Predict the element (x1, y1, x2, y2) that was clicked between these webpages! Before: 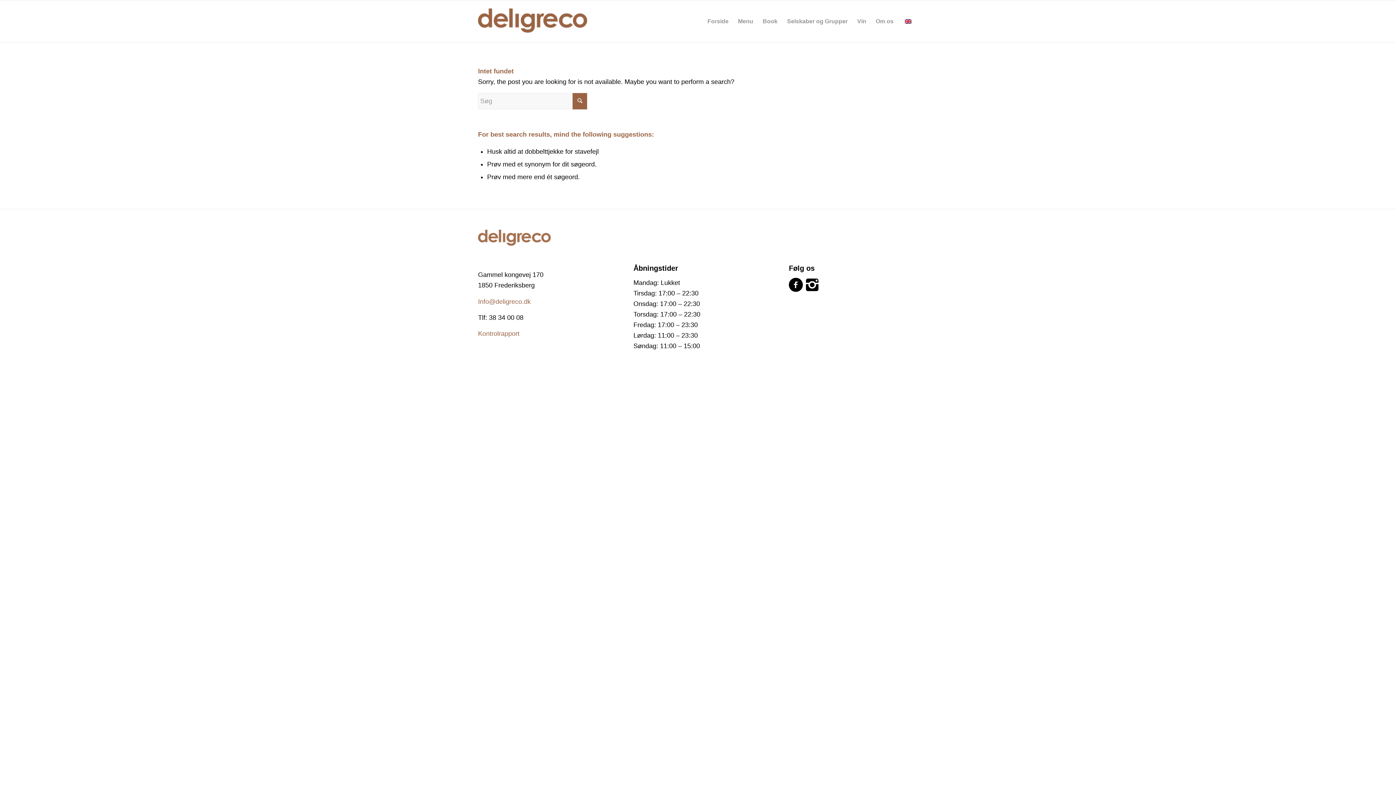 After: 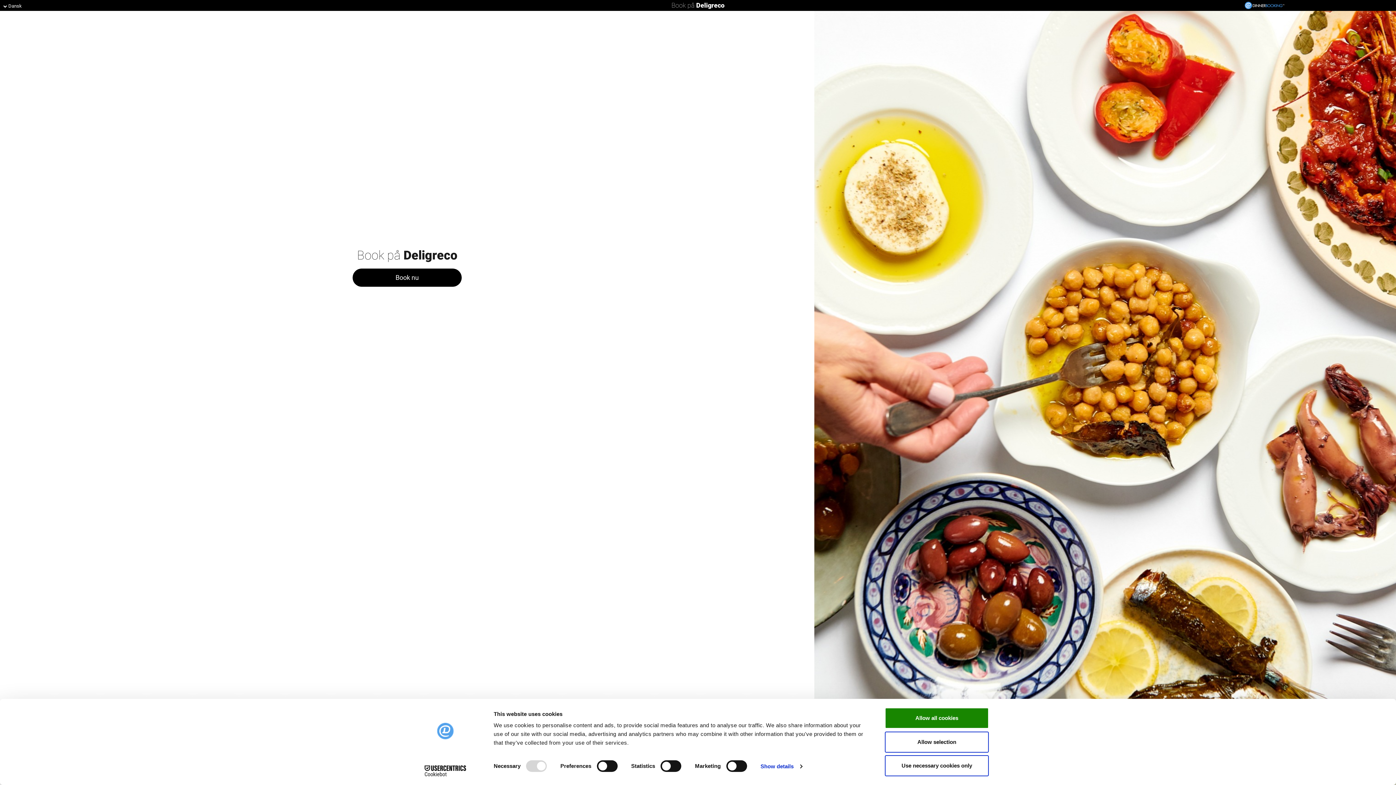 Action: label: Book bbox: (758, 0, 782, 42)